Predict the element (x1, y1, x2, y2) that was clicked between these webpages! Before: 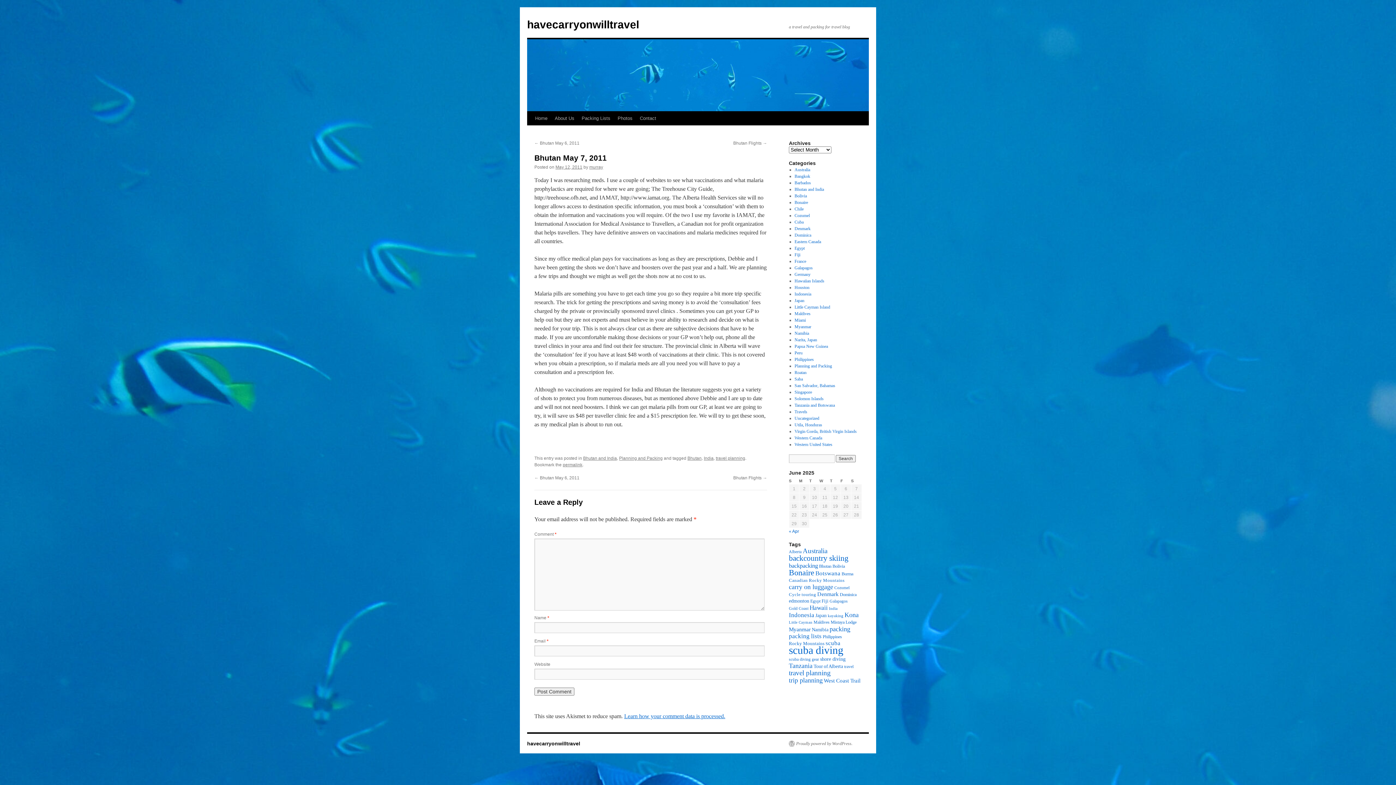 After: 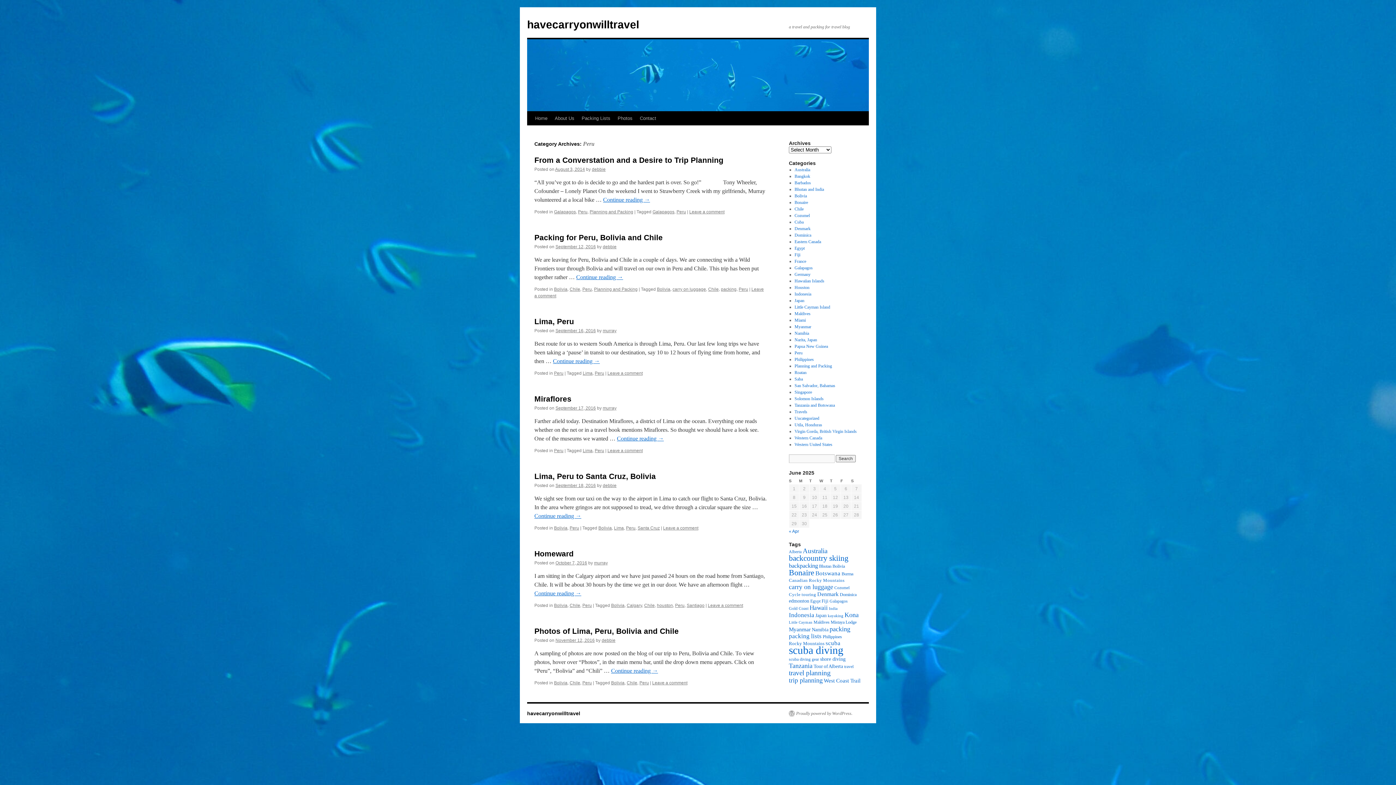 Action: label: Peru bbox: (794, 350, 802, 355)